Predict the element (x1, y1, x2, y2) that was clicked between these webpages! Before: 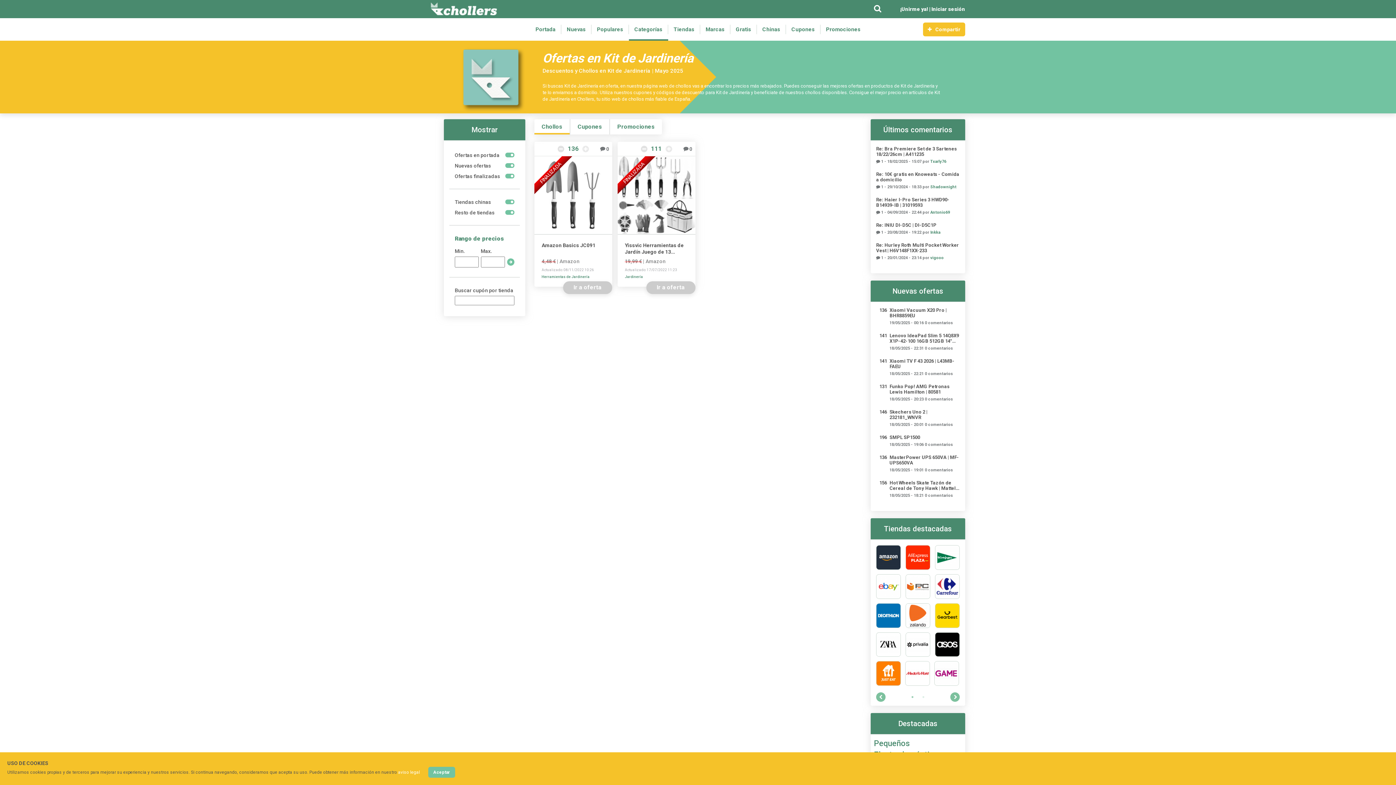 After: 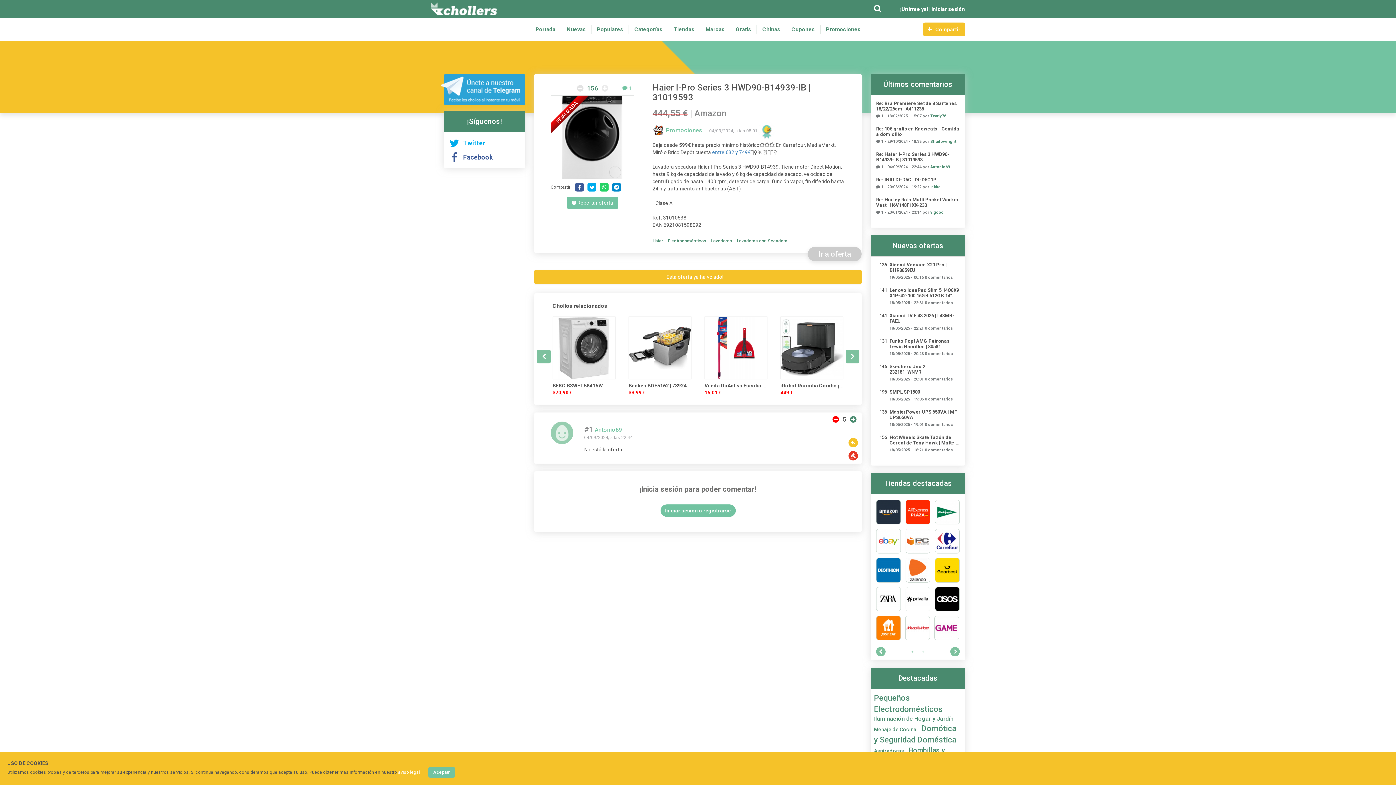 Action: bbox: (876, 197, 960, 208) label: Re: Haier I-Pro Series 3 HWD90-B14939-IB | 31019593